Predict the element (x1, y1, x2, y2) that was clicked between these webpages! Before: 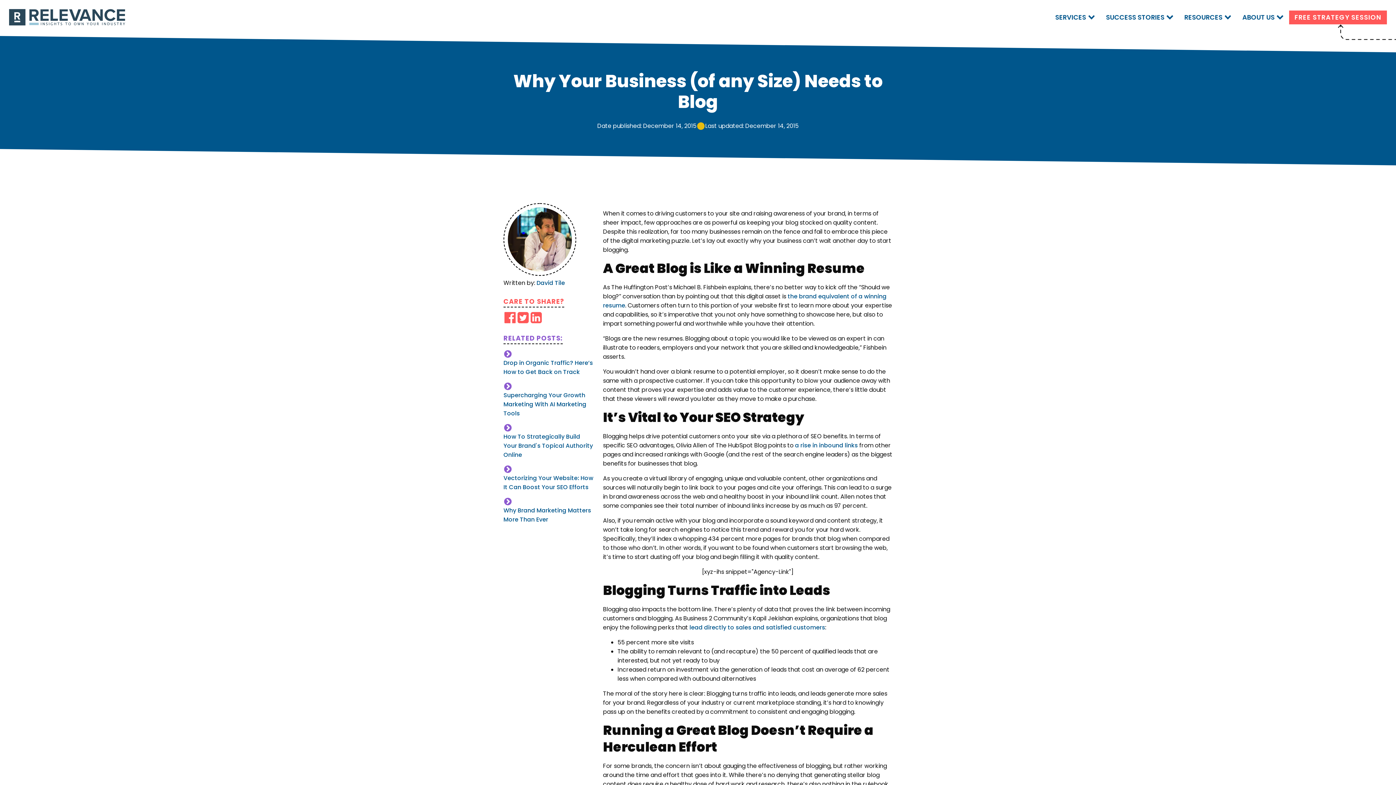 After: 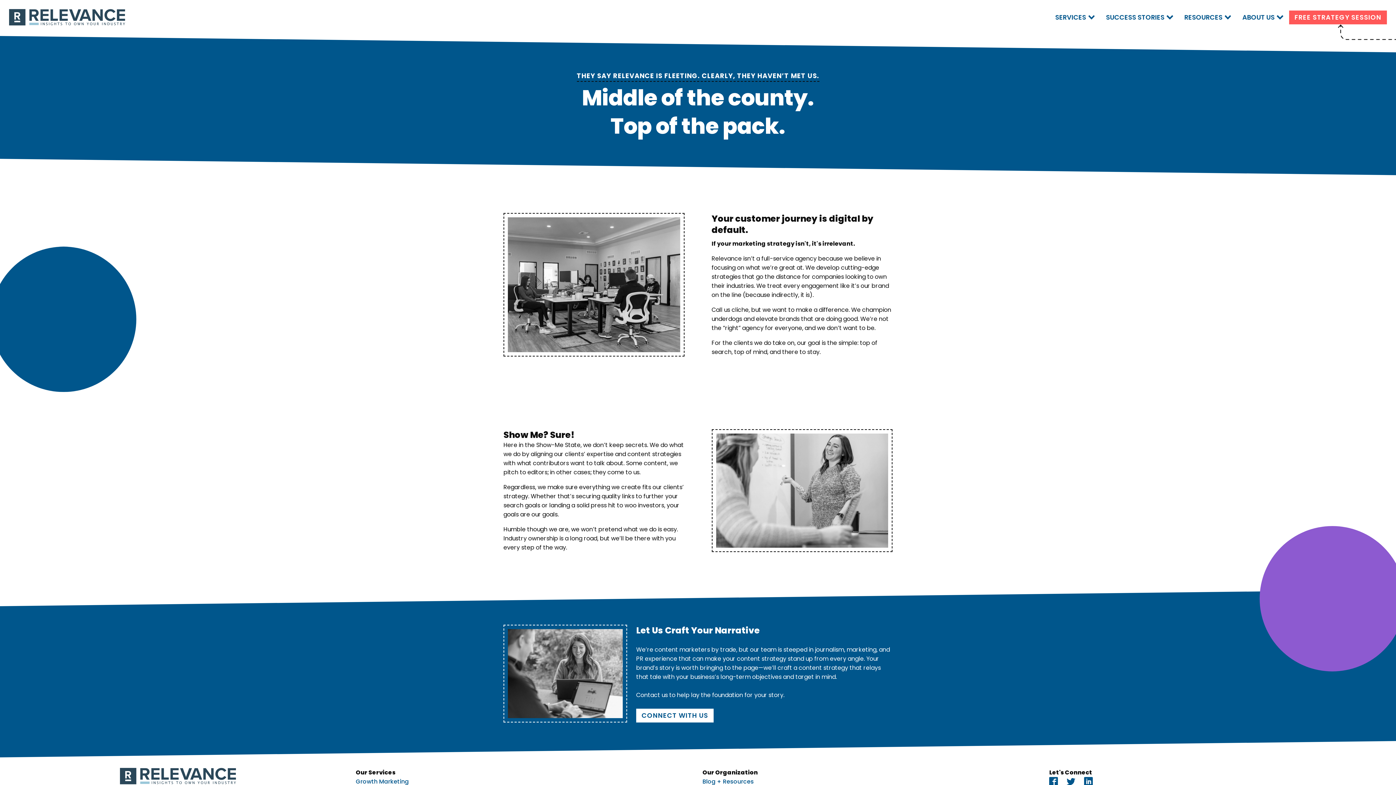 Action: bbox: (1240, 10, 1285, 24) label: ABOUT US